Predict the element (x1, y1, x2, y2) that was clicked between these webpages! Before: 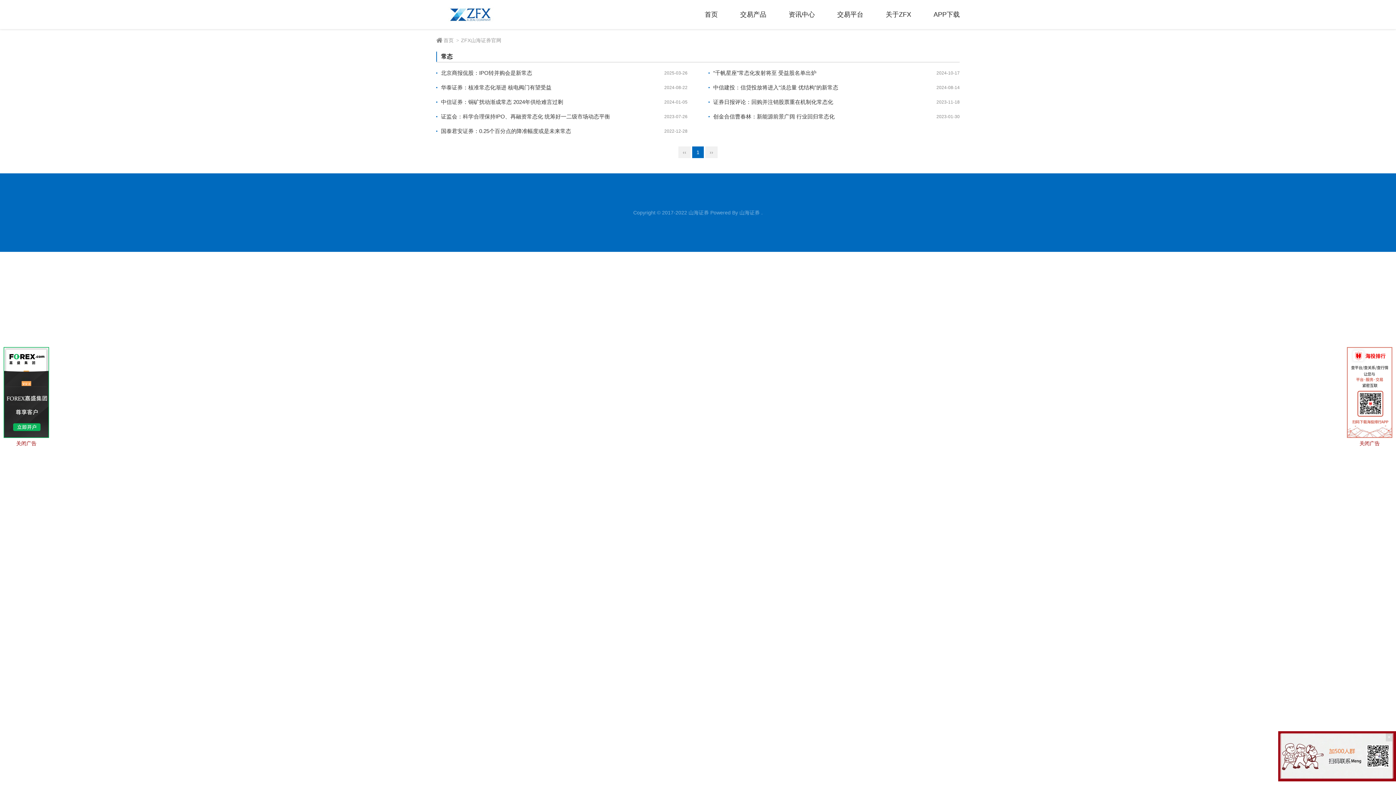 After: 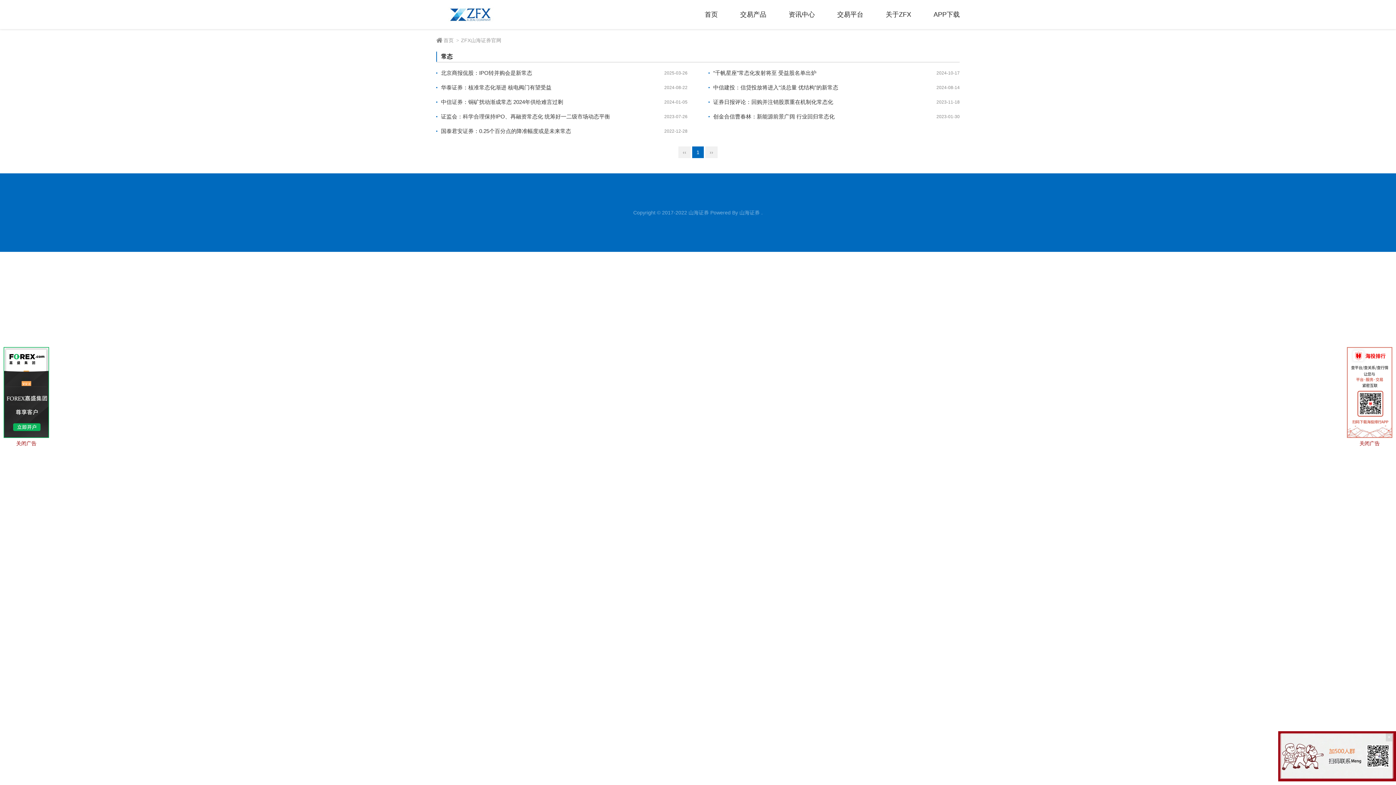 Action: label: ›› bbox: (705, 146, 717, 158)